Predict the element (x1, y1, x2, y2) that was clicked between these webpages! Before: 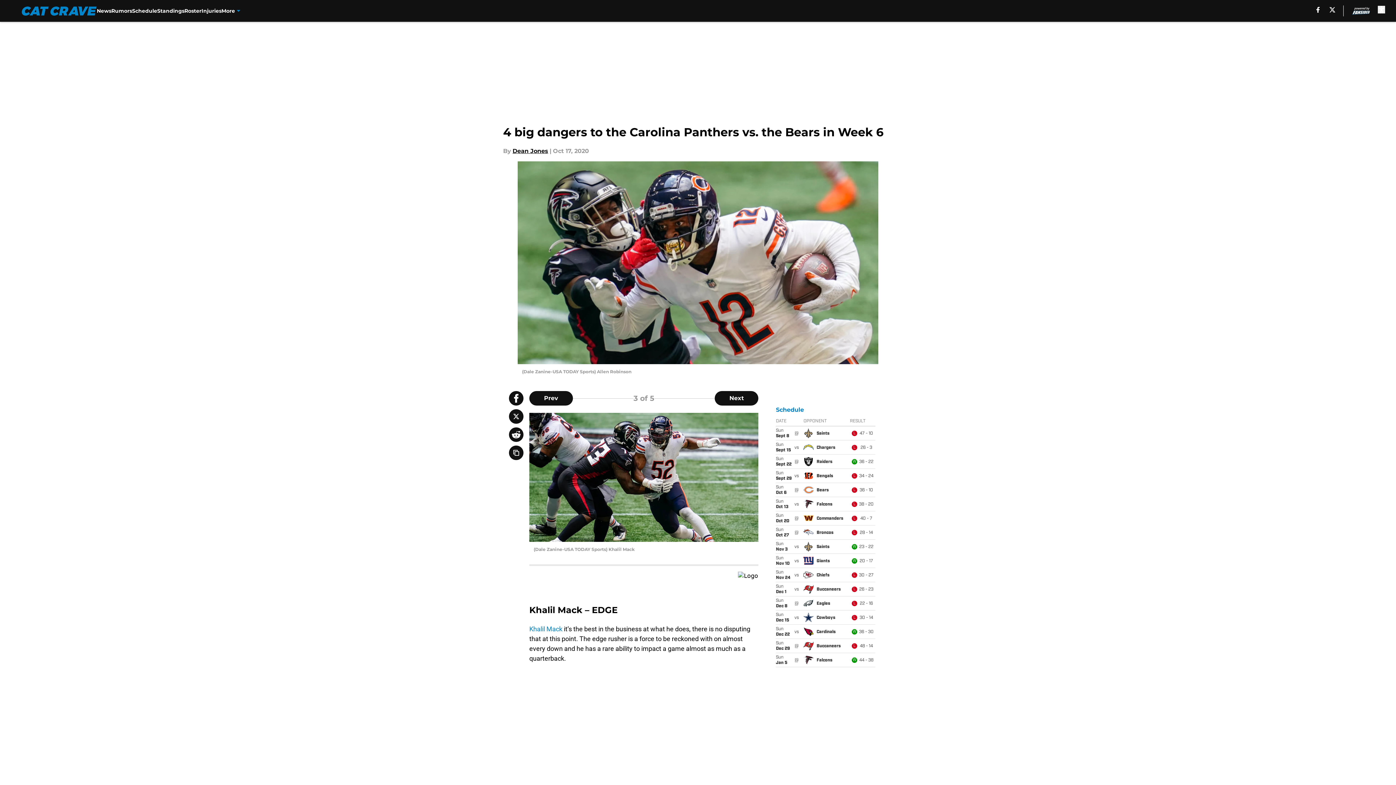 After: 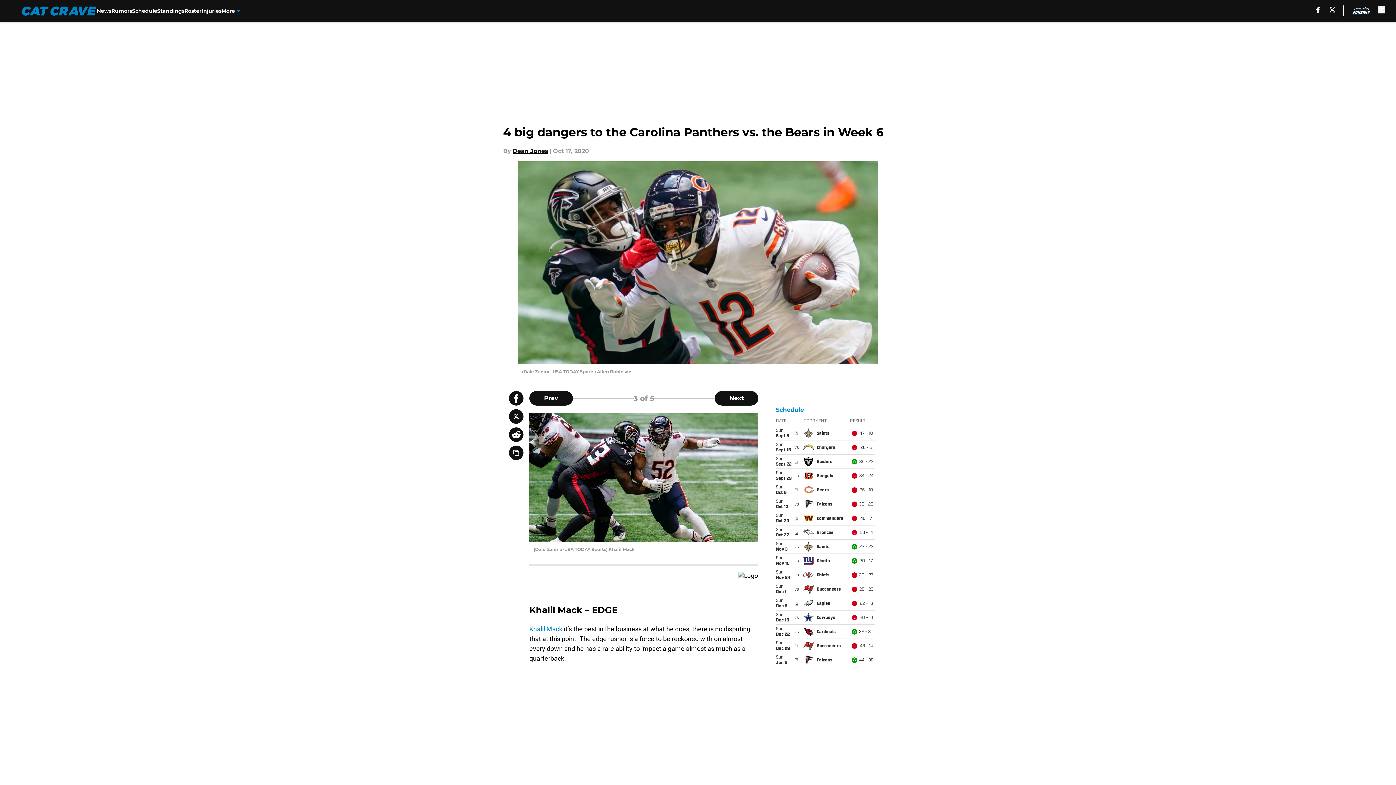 Action: bbox: (509, 391, 523, 405)